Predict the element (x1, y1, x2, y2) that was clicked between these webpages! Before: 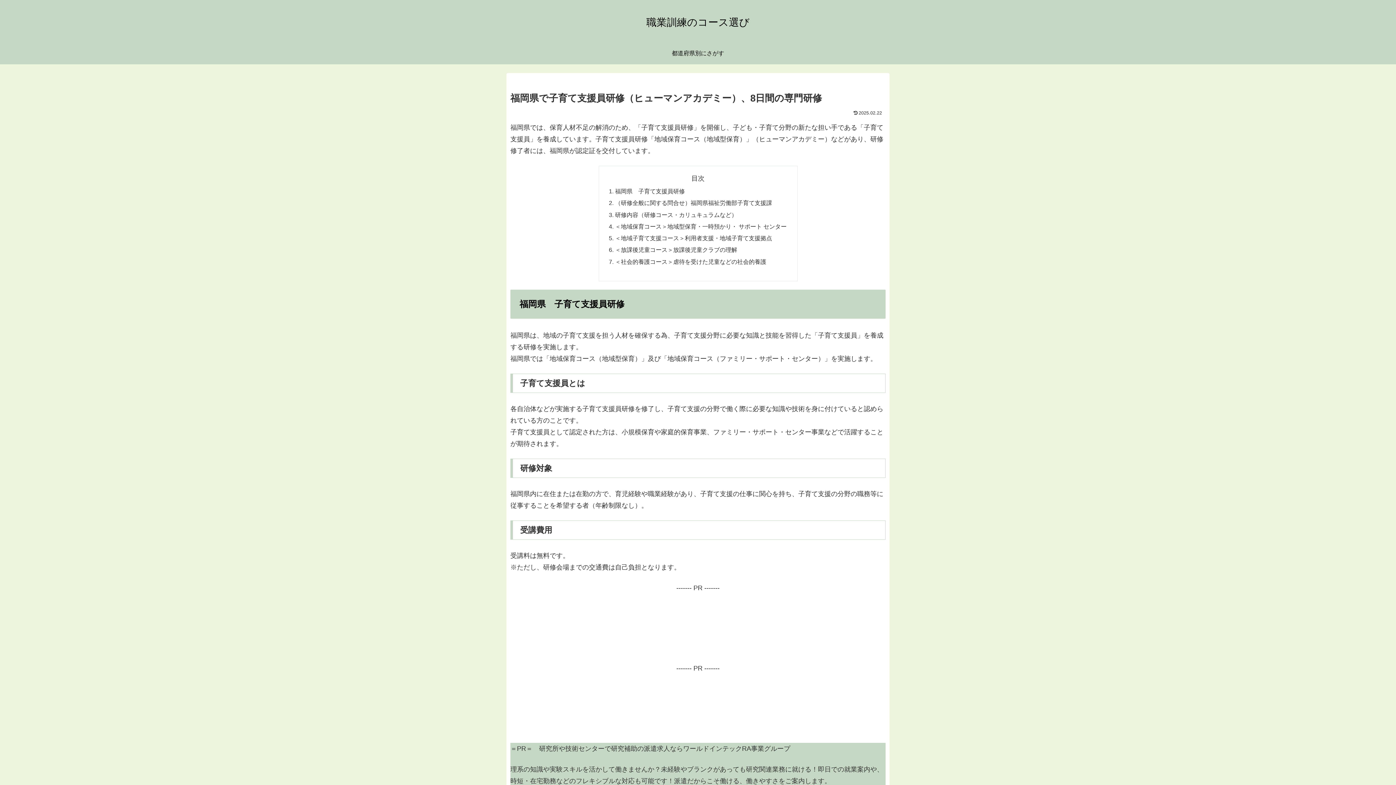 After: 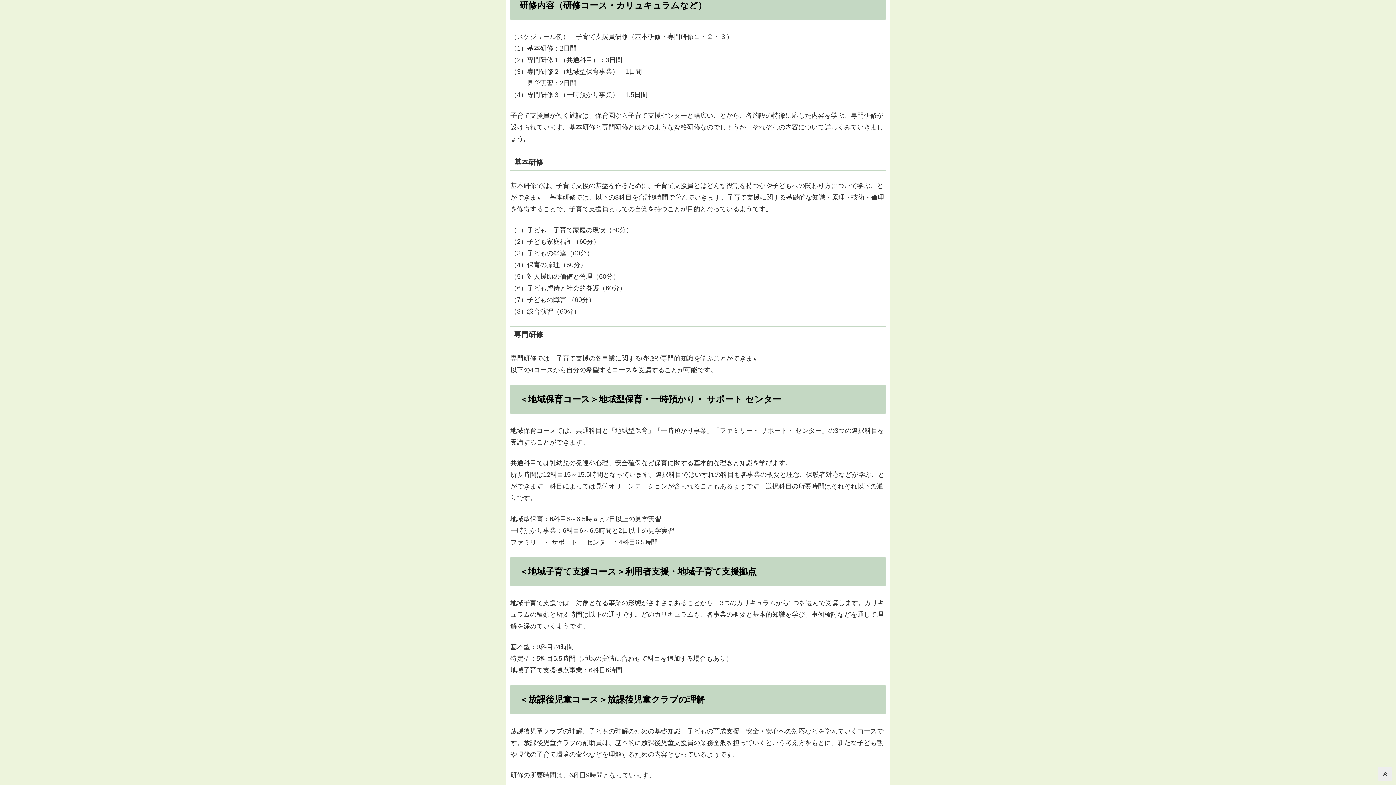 Action: bbox: (615, 211, 737, 218) label: 研修内容（研修コース・カリュキュラムなど）